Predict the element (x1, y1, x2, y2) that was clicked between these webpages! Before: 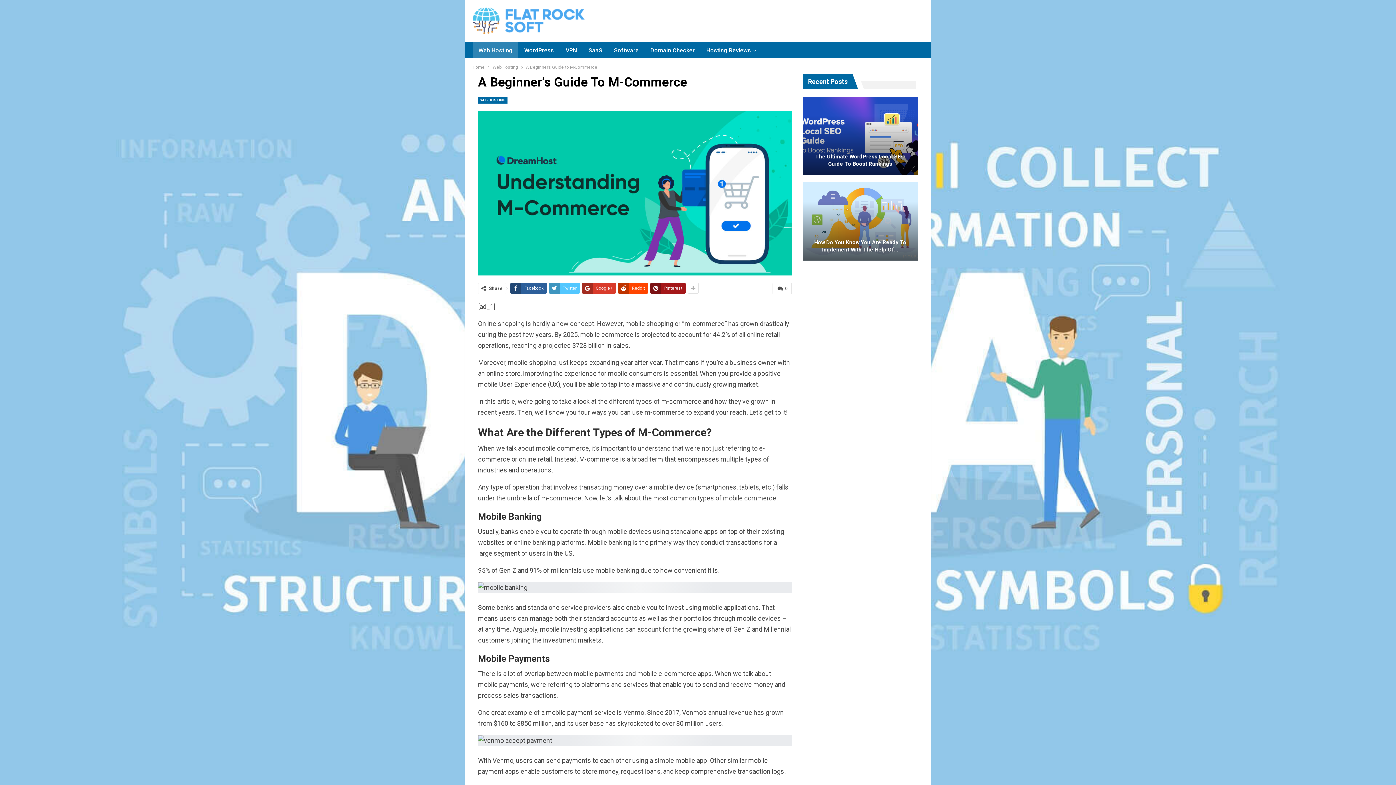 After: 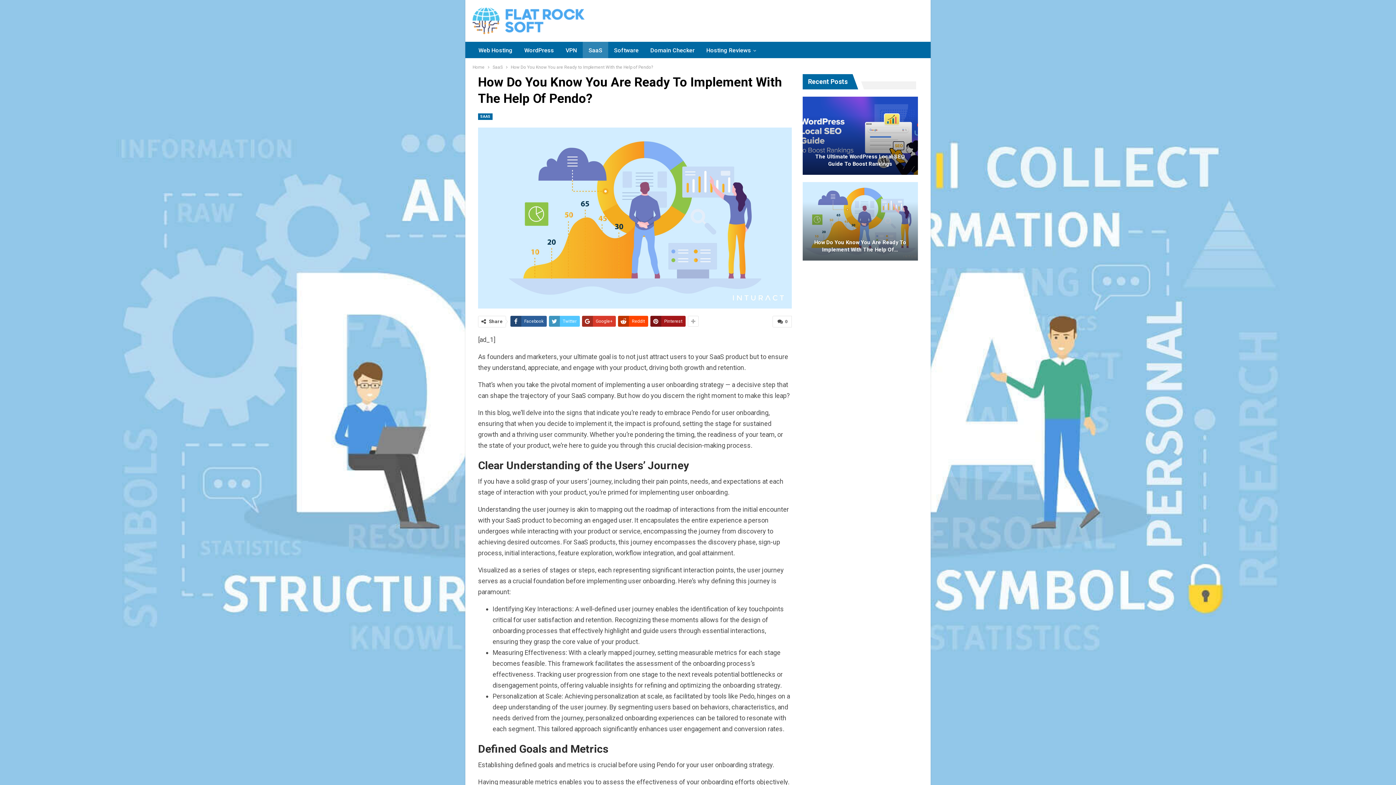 Action: bbox: (810, 238, 910, 253) label: How Do You Know You Are Ready To Implement With The Help Of…